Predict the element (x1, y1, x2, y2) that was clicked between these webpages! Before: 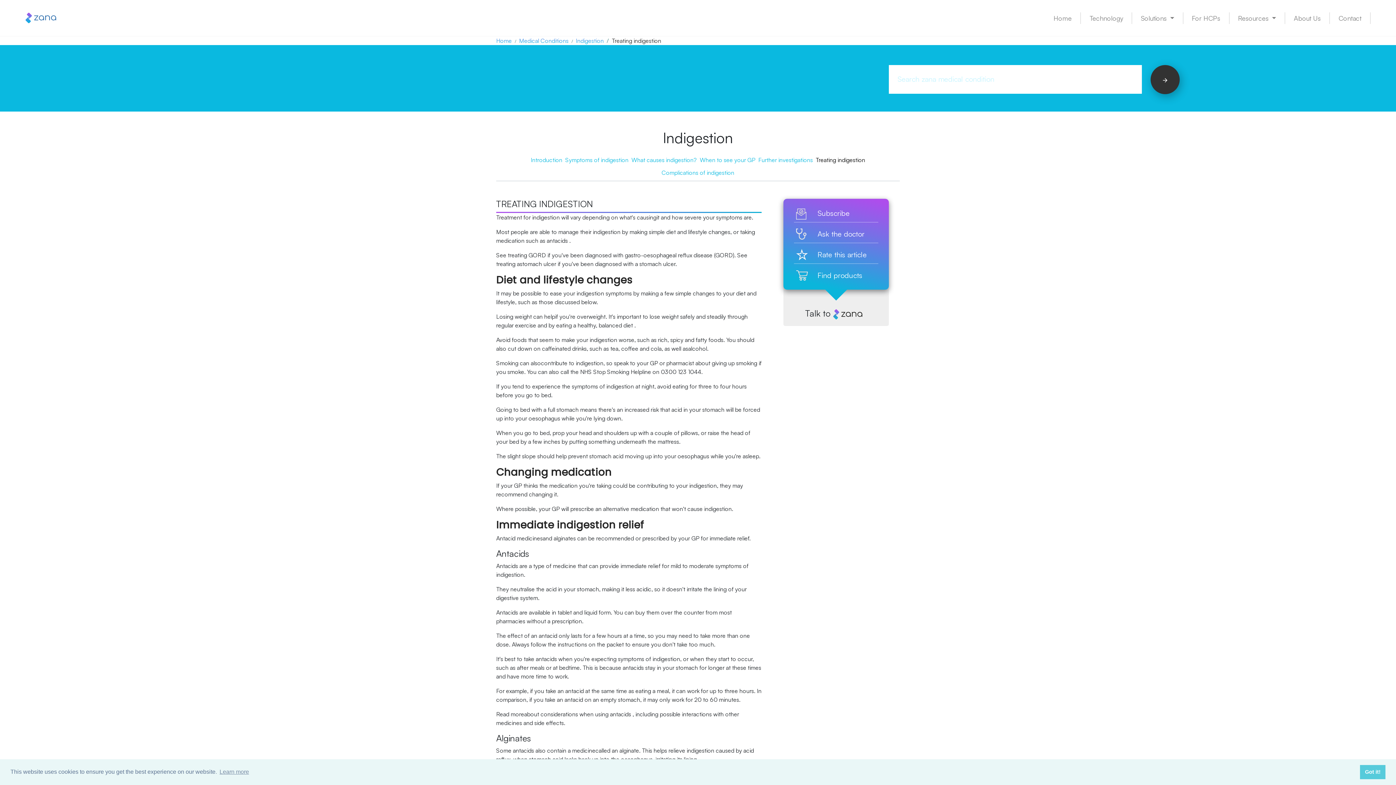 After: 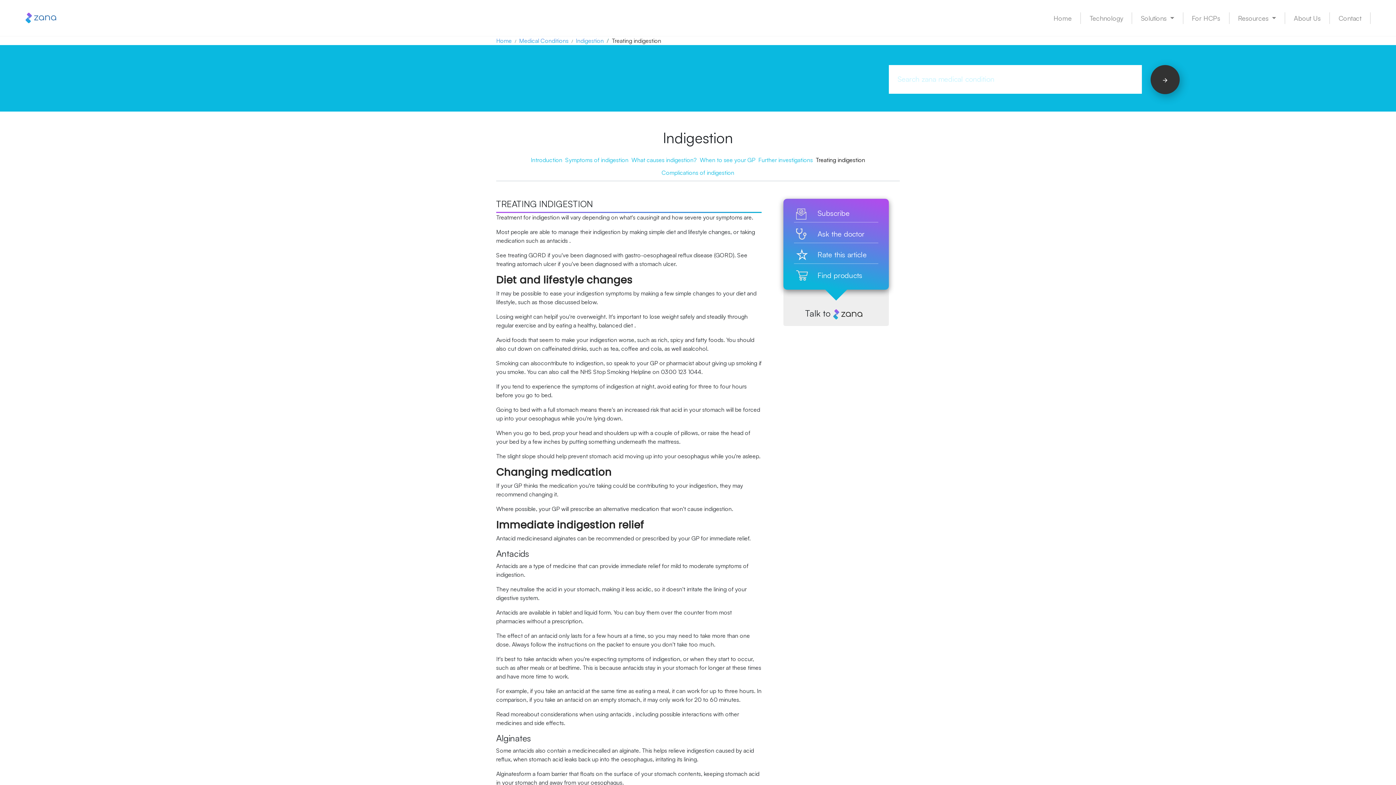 Action: bbox: (1360, 765, 1385, 779) label: dismiss cookie message